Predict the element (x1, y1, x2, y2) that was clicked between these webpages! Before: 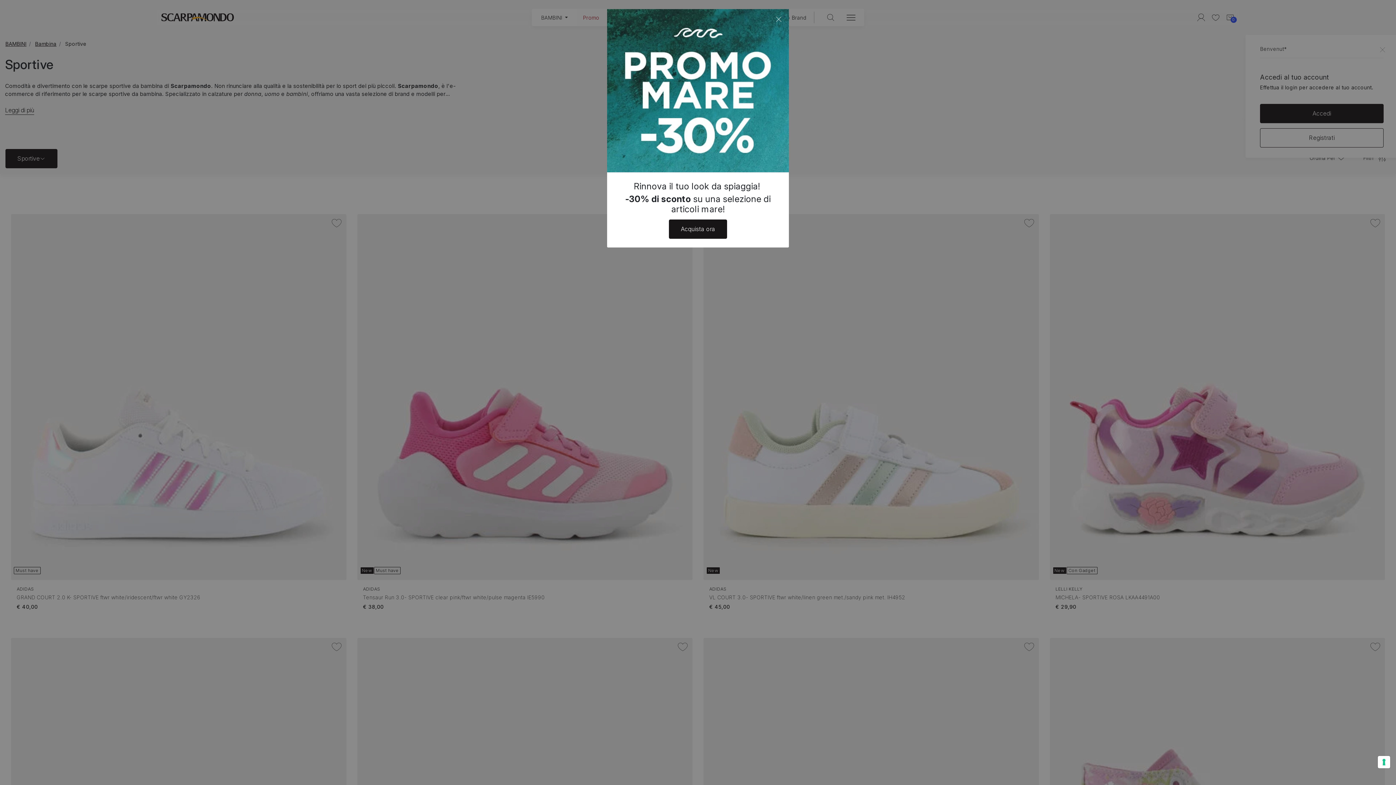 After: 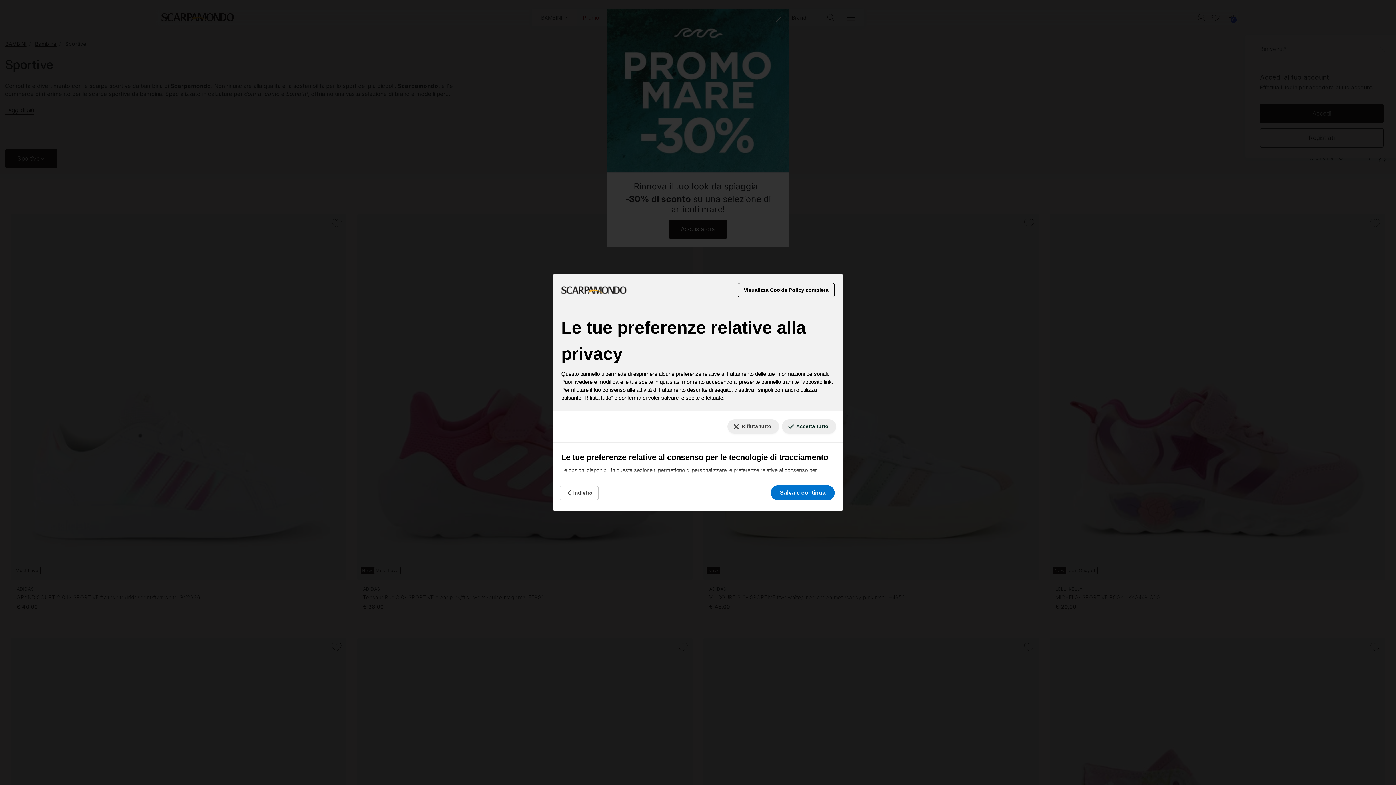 Action: bbox: (1378, 756, 1390, 768) label: Le tue preferenze relative al consenso per le tecnologie di tracciamento